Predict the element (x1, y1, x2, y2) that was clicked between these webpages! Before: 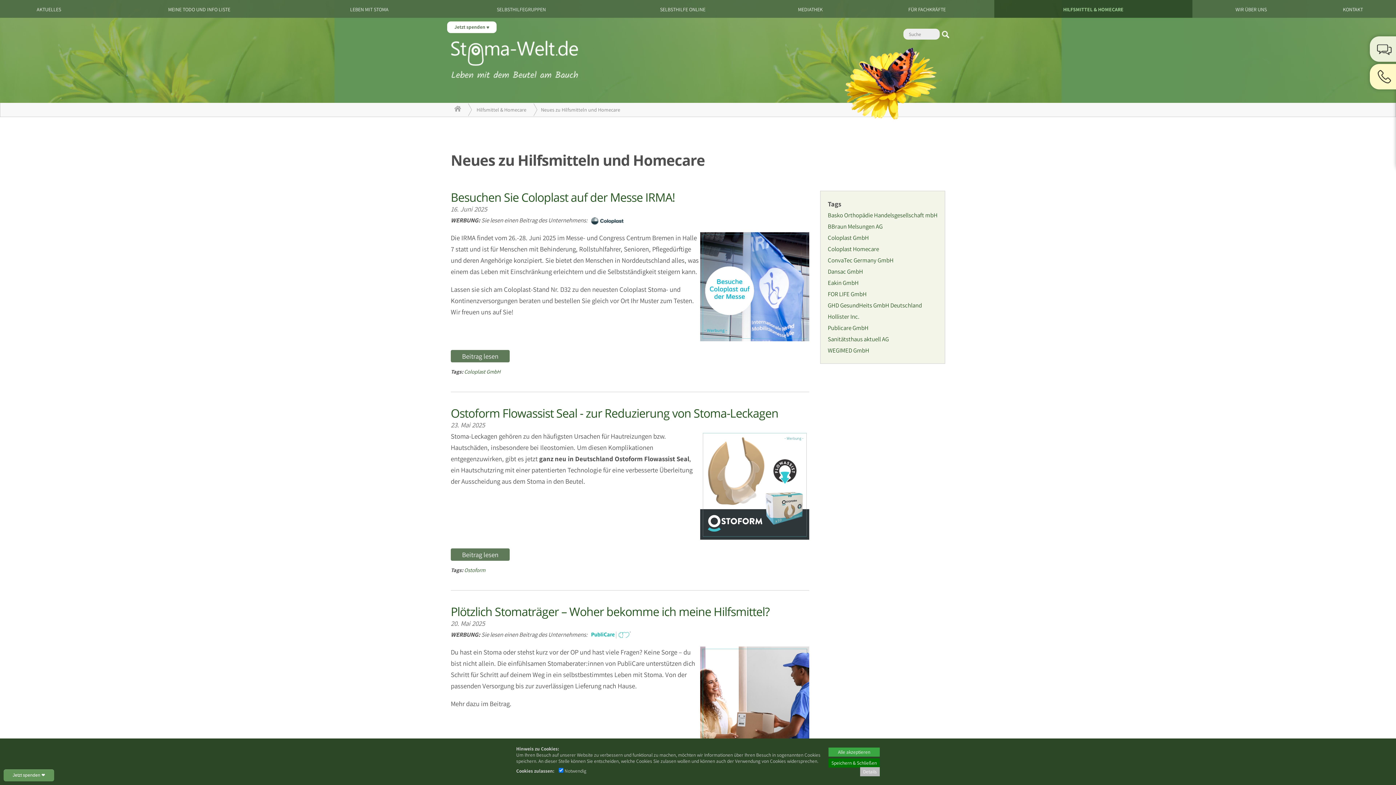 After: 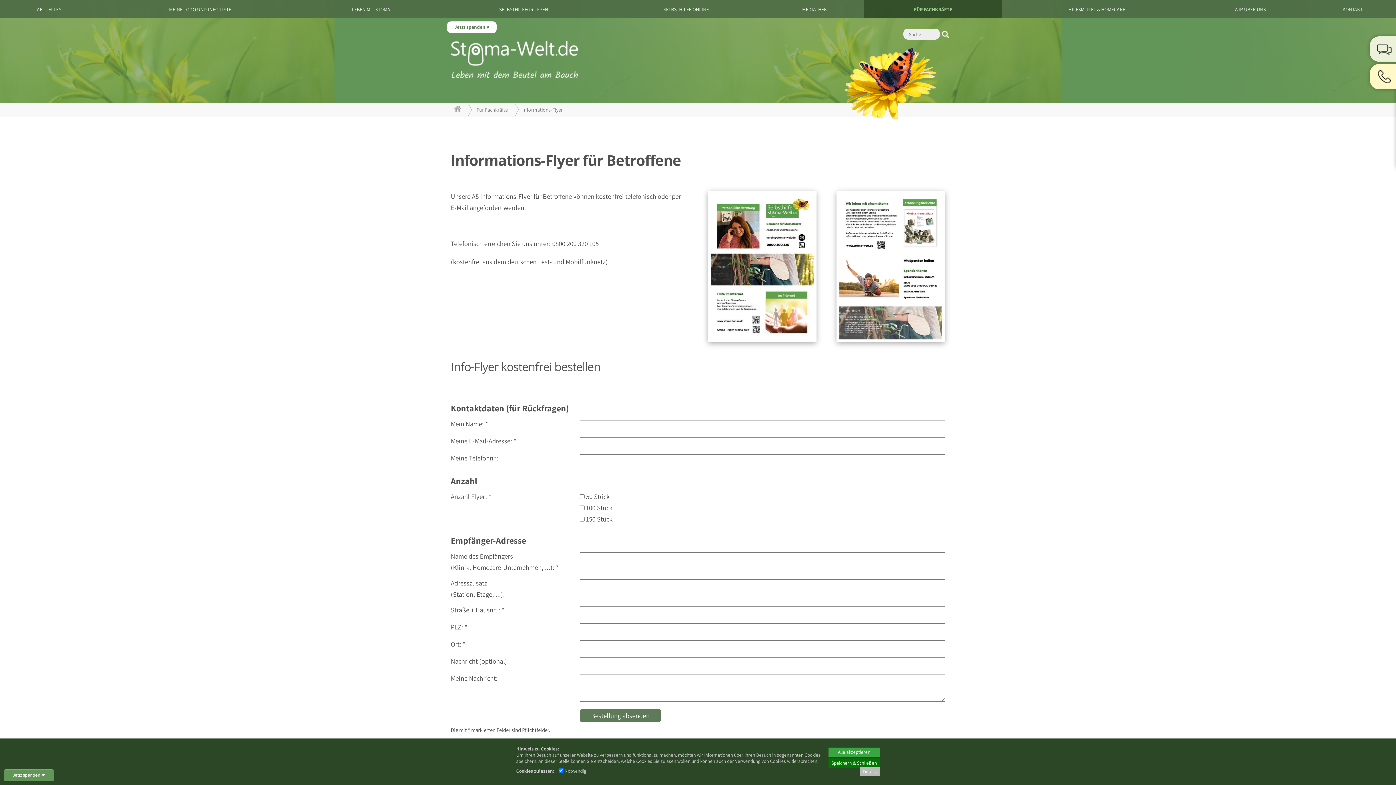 Action: label: FÜR FACHKRÄFTE bbox: (903, 1, 951, 17)